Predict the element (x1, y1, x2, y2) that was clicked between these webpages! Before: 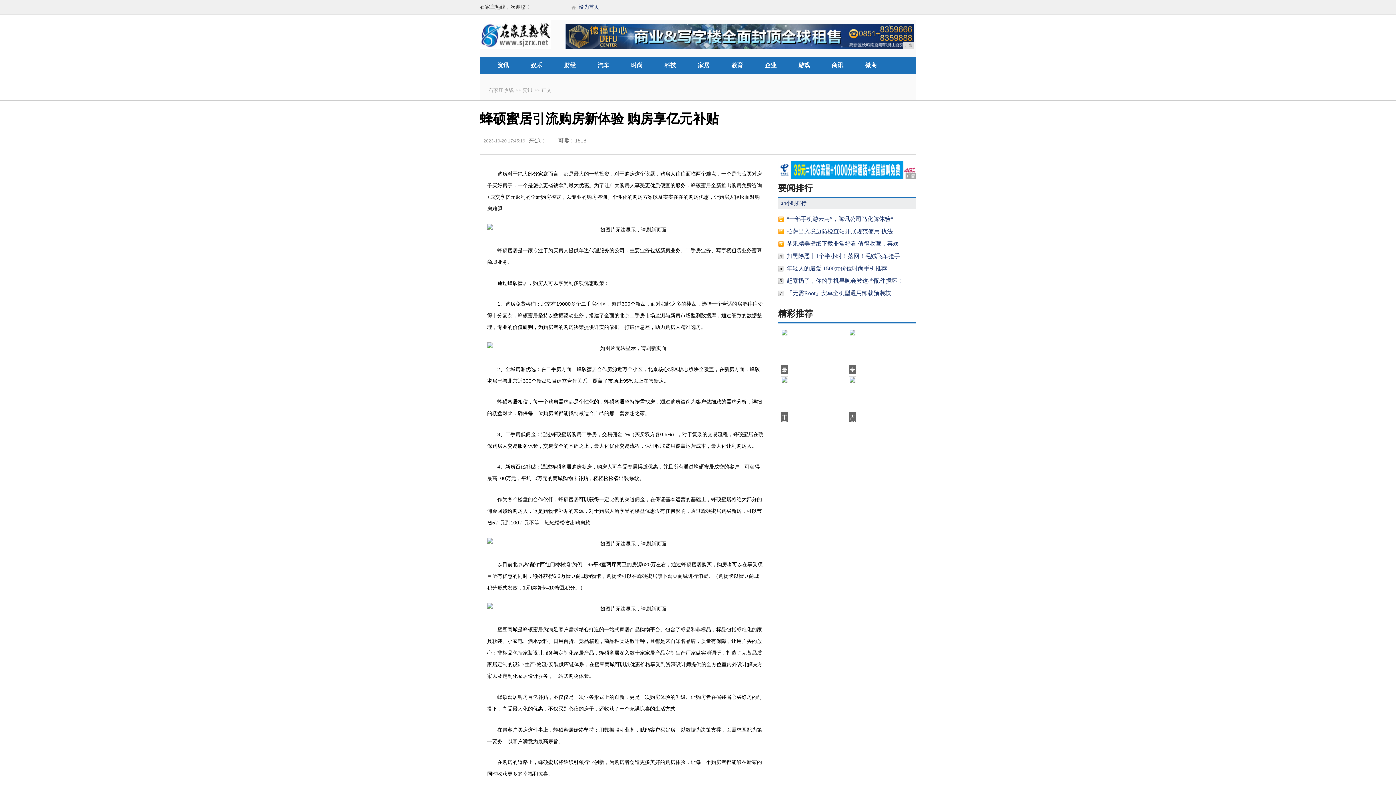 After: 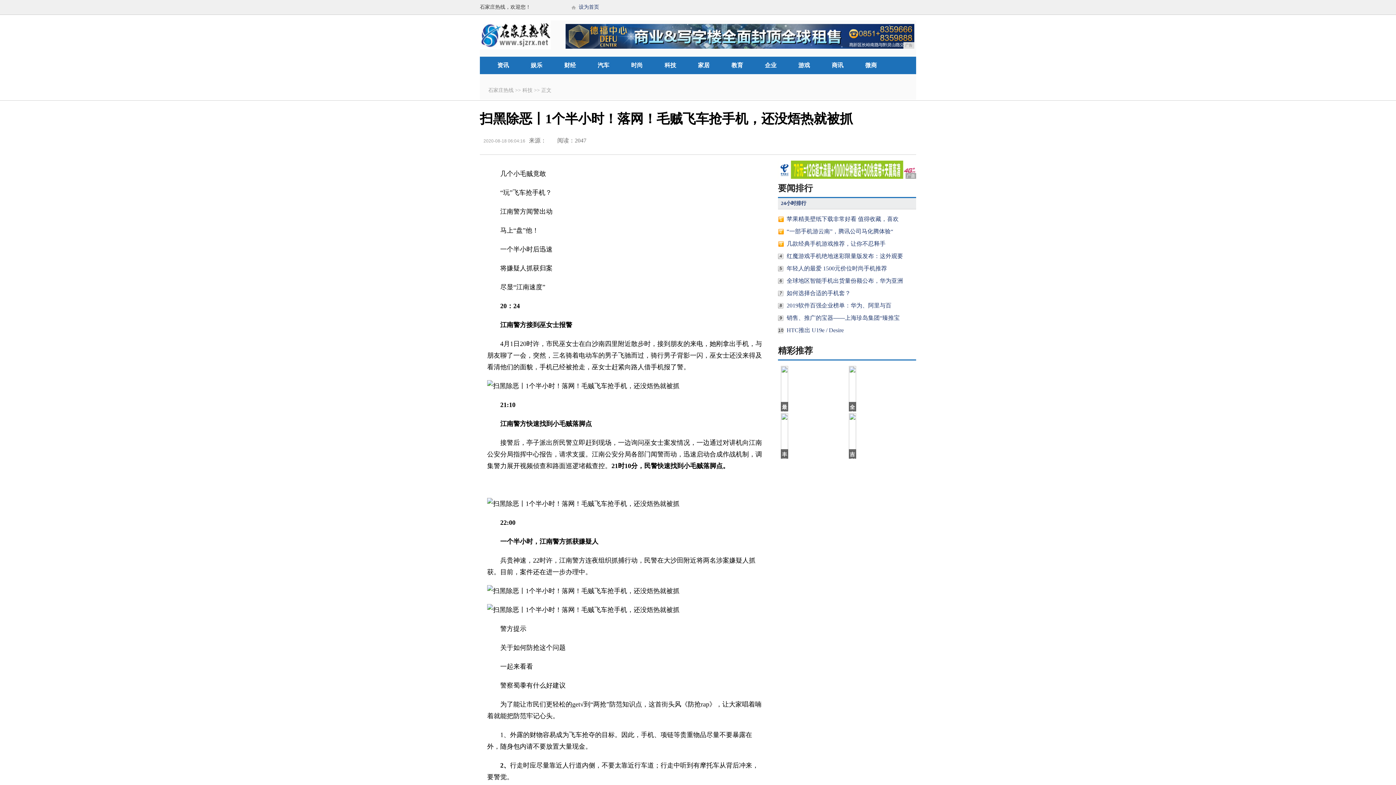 Action: label: 扫黑除恶丨1个半小时！落网！毛贼飞车抢手 bbox: (786, 253, 900, 259)